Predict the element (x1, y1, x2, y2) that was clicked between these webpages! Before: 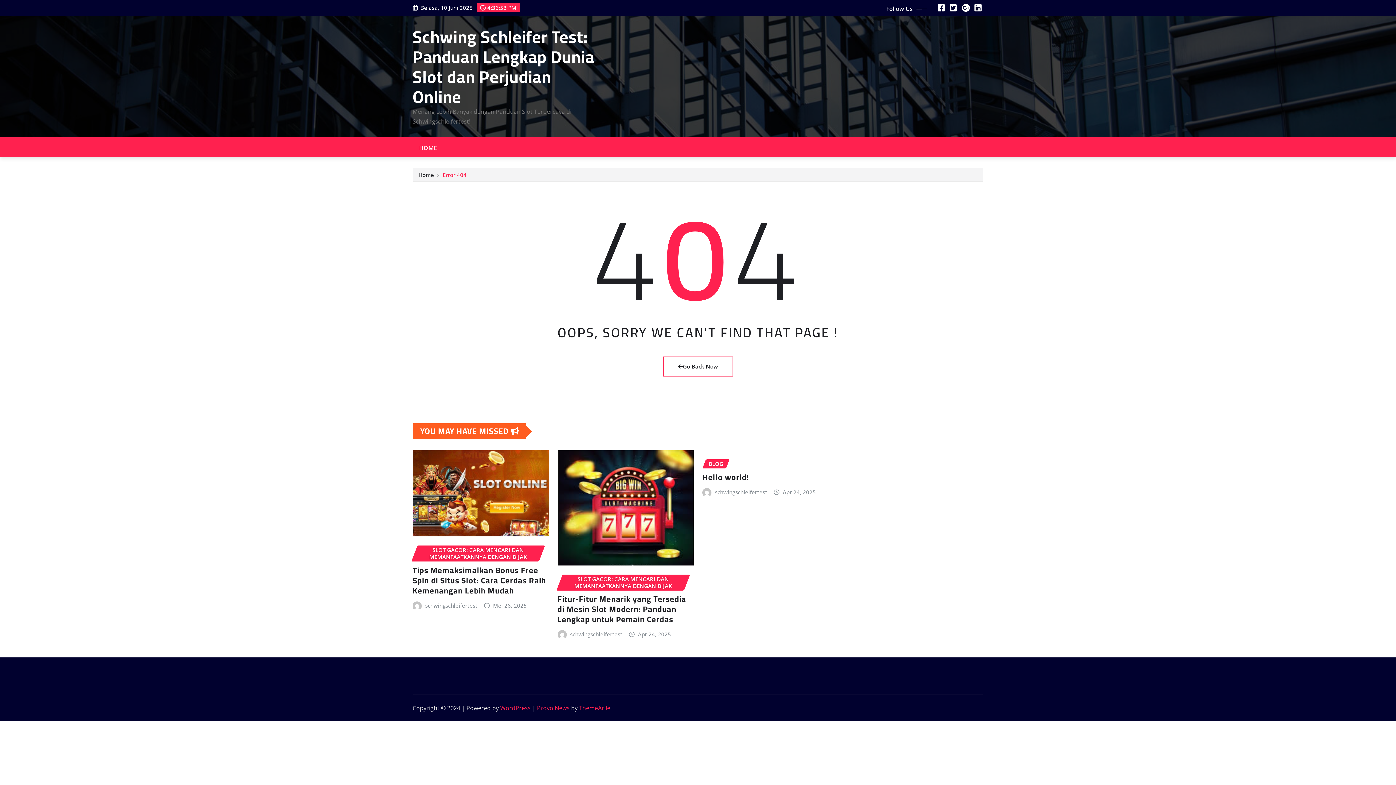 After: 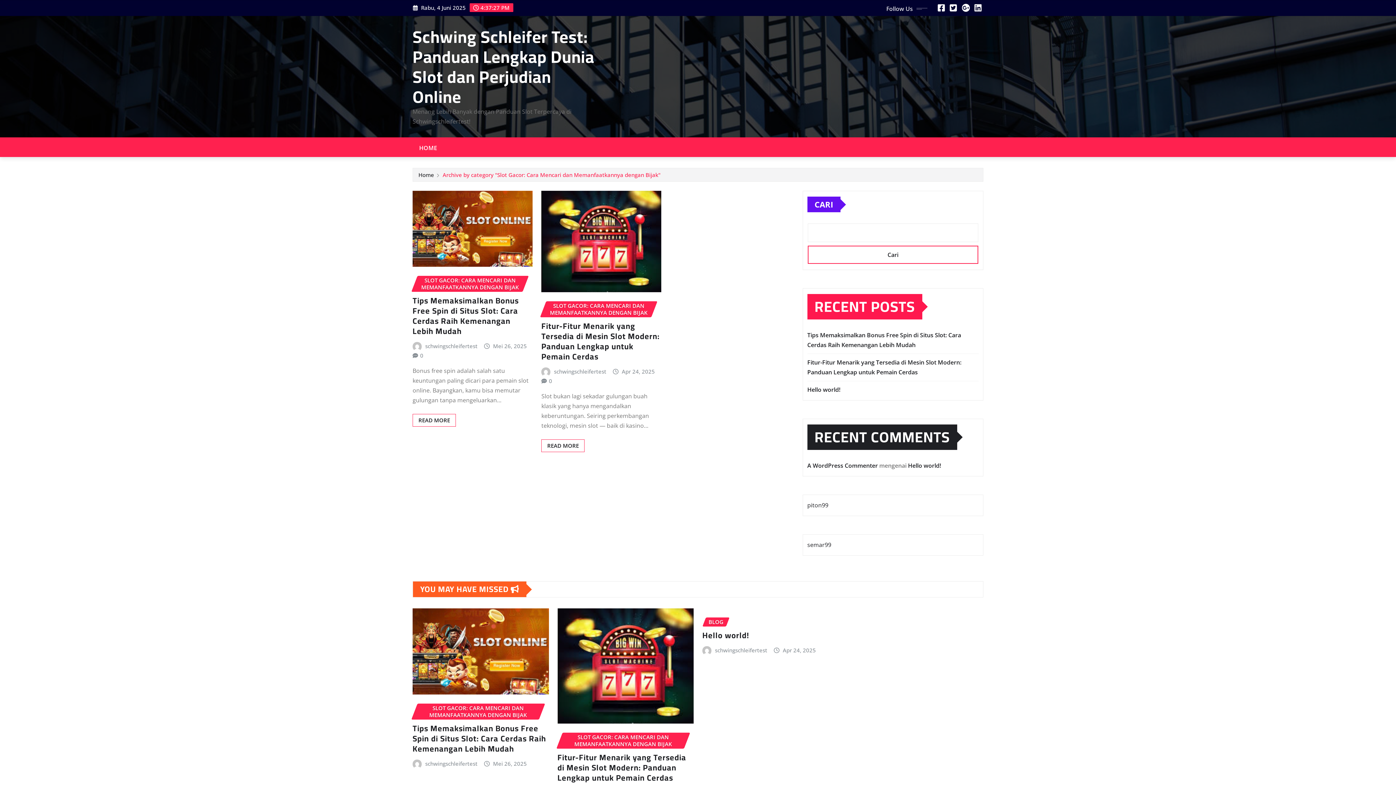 Action: label: SLOT GACOR: CARA MENCARI DAN MEMANFAATKANNYA DENGAN BIJAK bbox: (411, 545, 545, 561)